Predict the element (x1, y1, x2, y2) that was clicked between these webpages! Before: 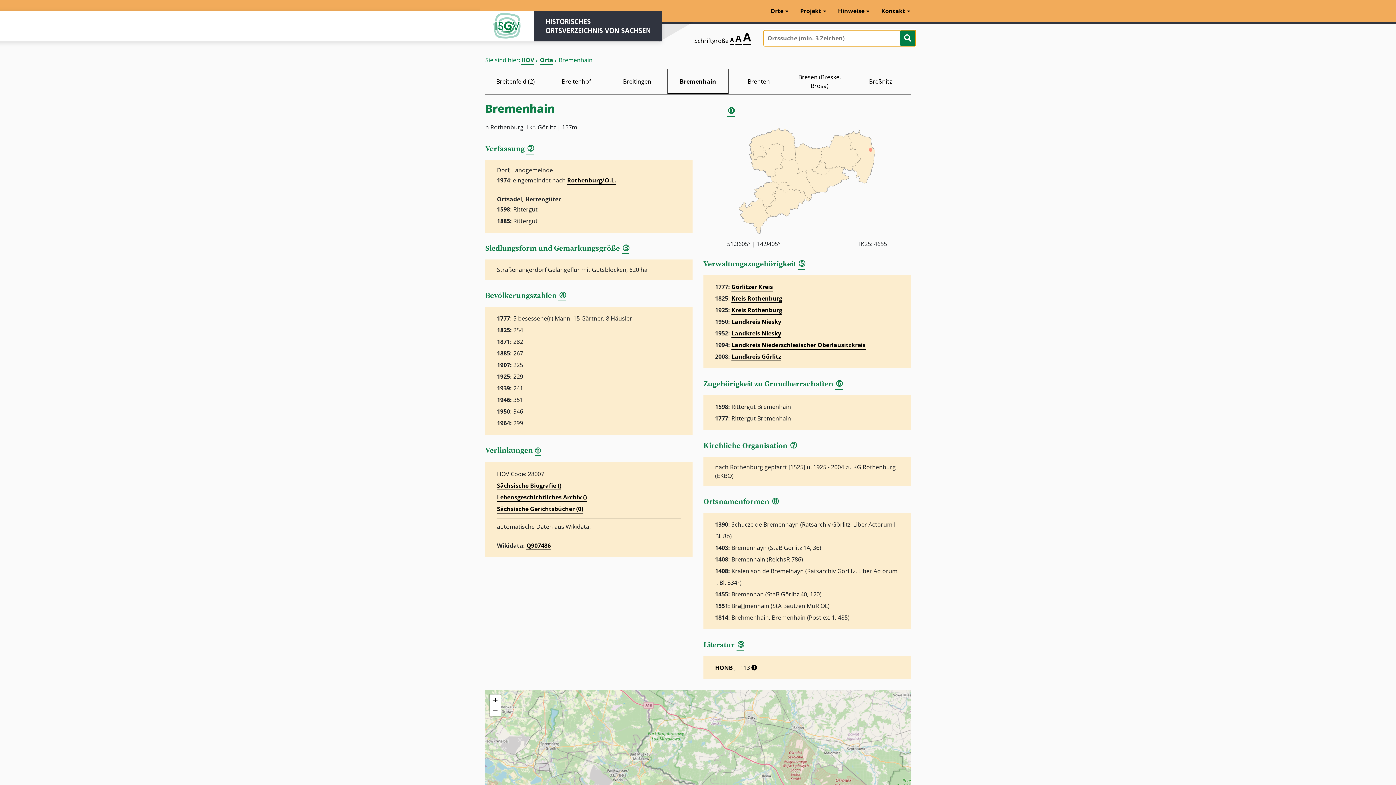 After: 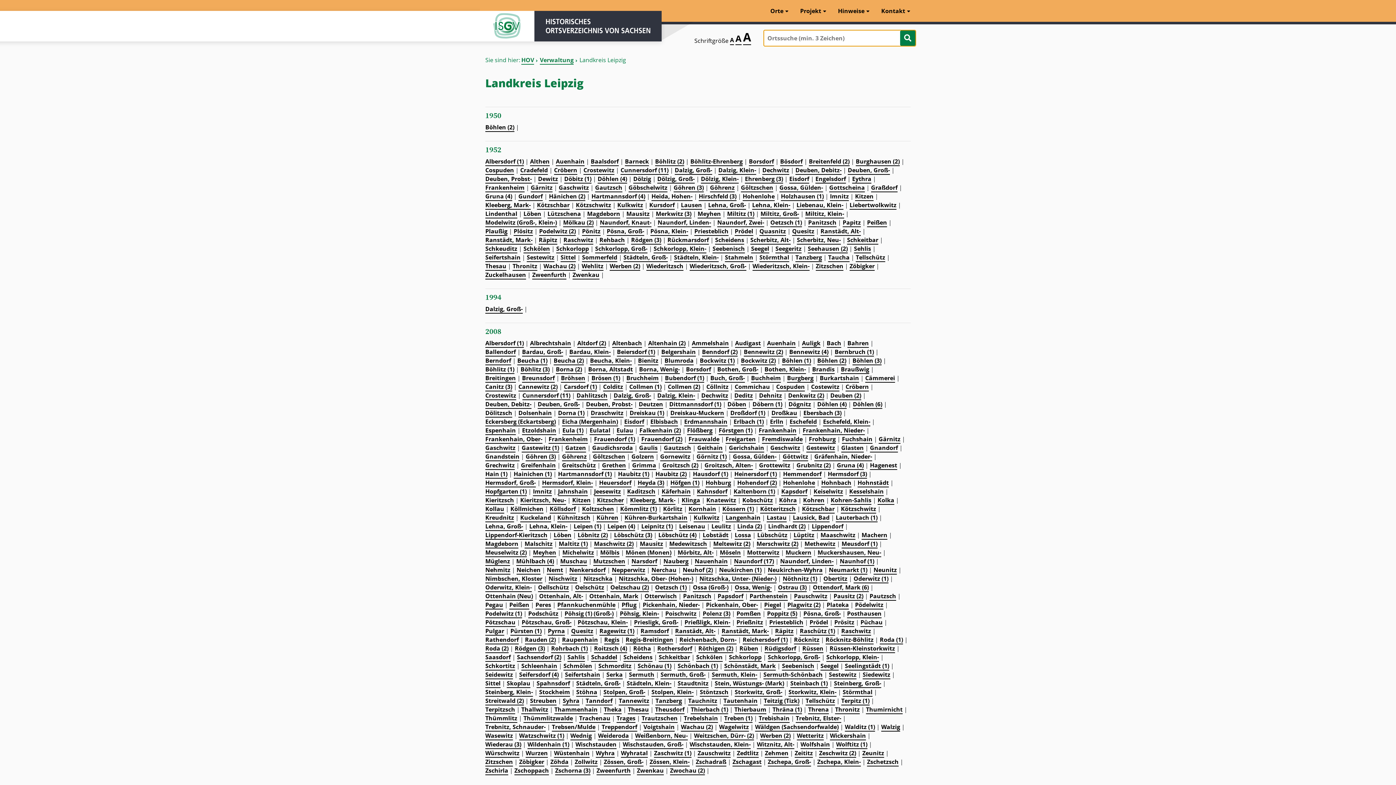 Action: bbox: (749, 143, 783, 177)